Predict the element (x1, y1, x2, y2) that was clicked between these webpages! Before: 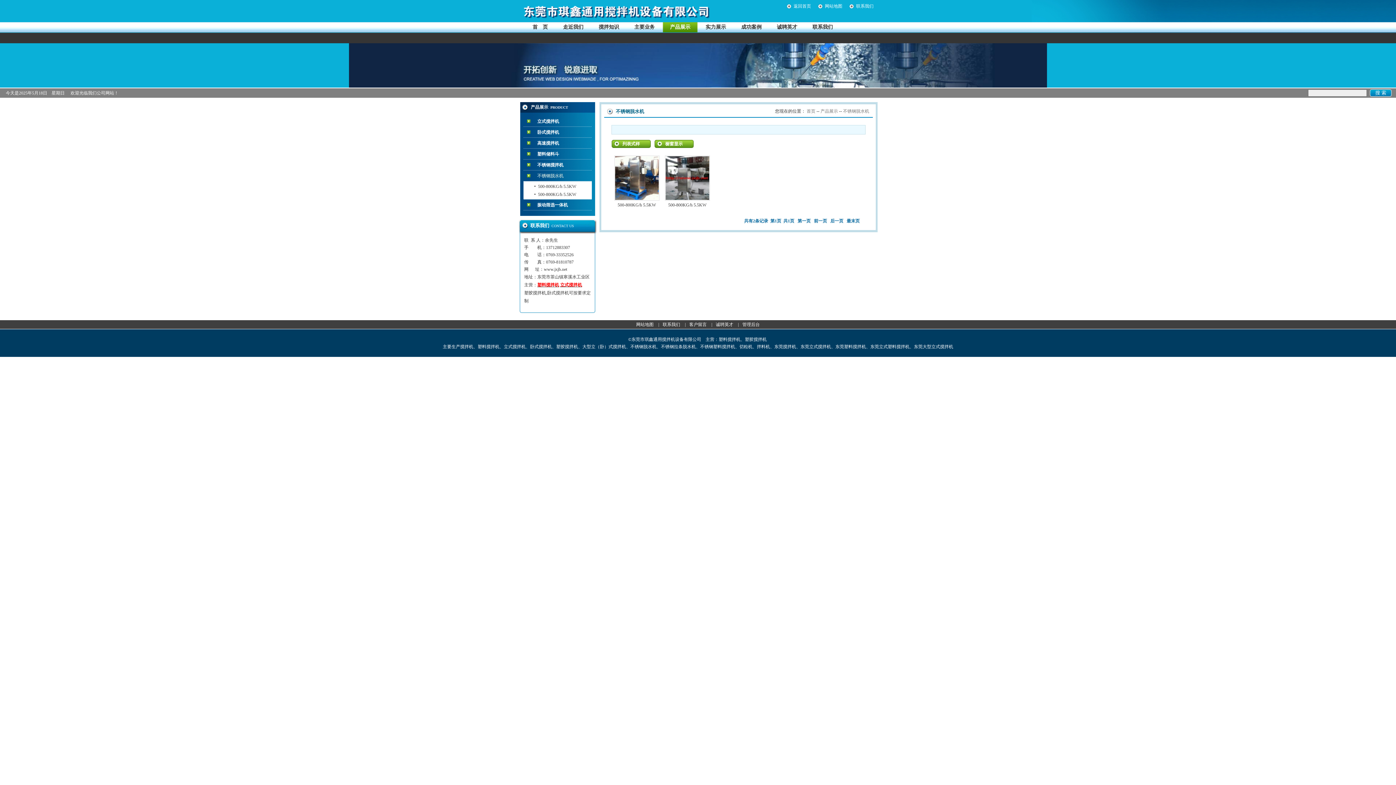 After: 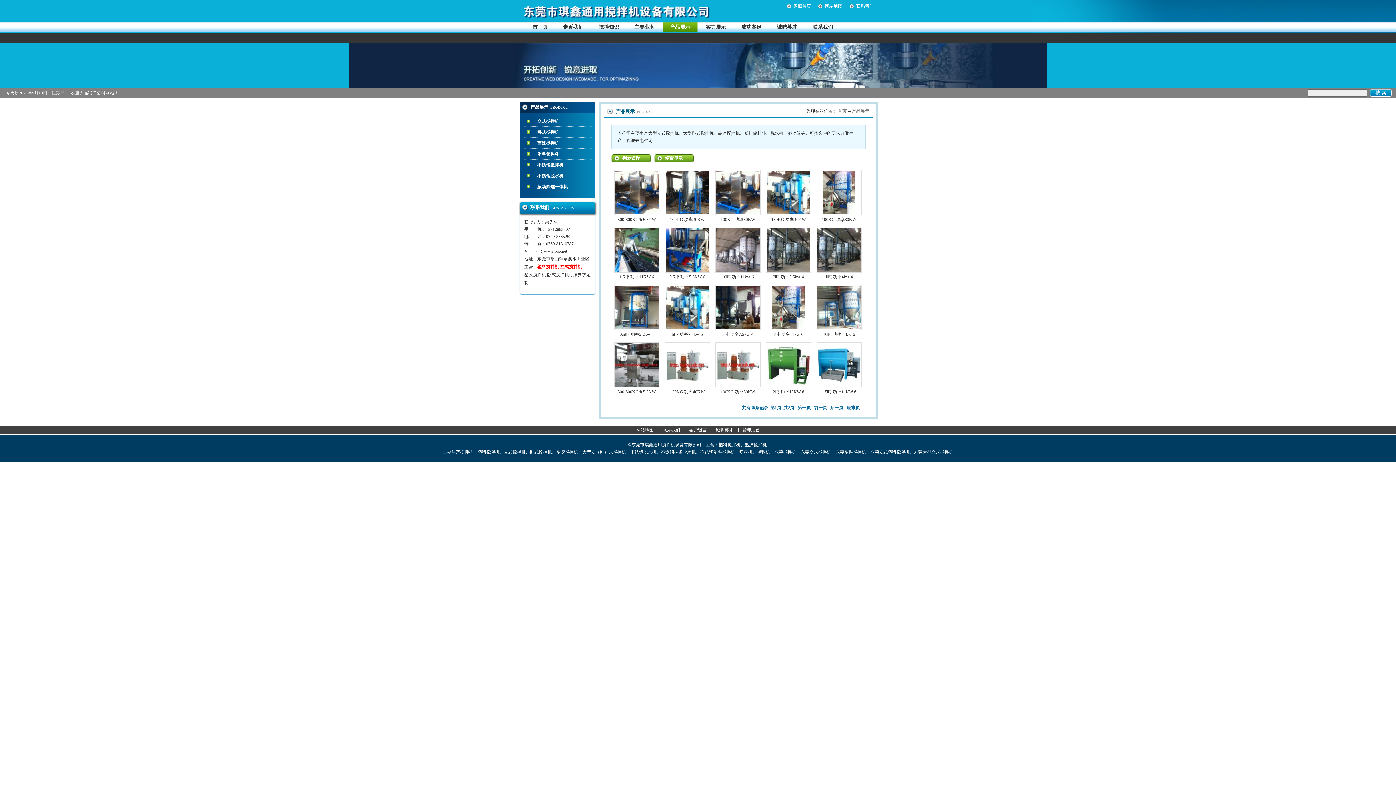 Action: bbox: (819, 108, 839, 113) label: 产品展示